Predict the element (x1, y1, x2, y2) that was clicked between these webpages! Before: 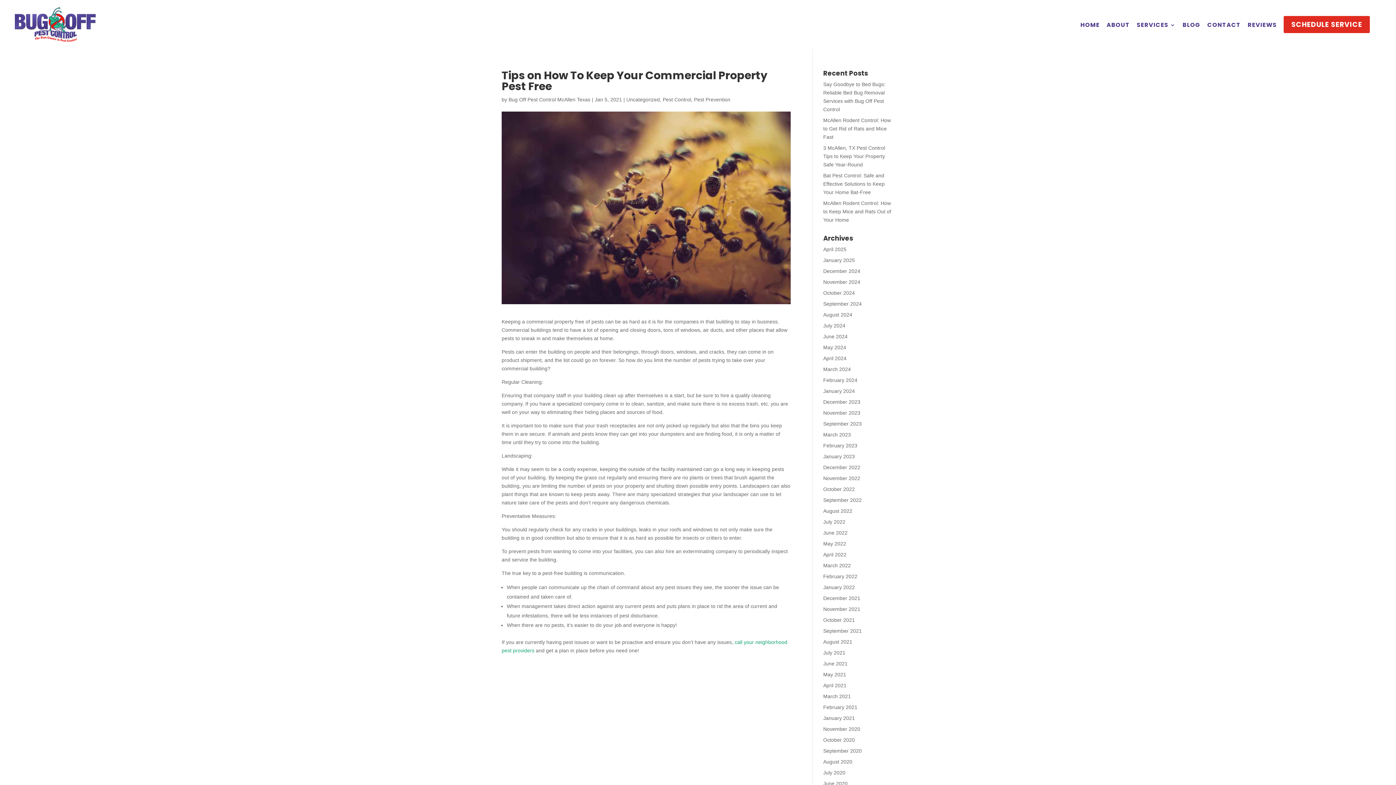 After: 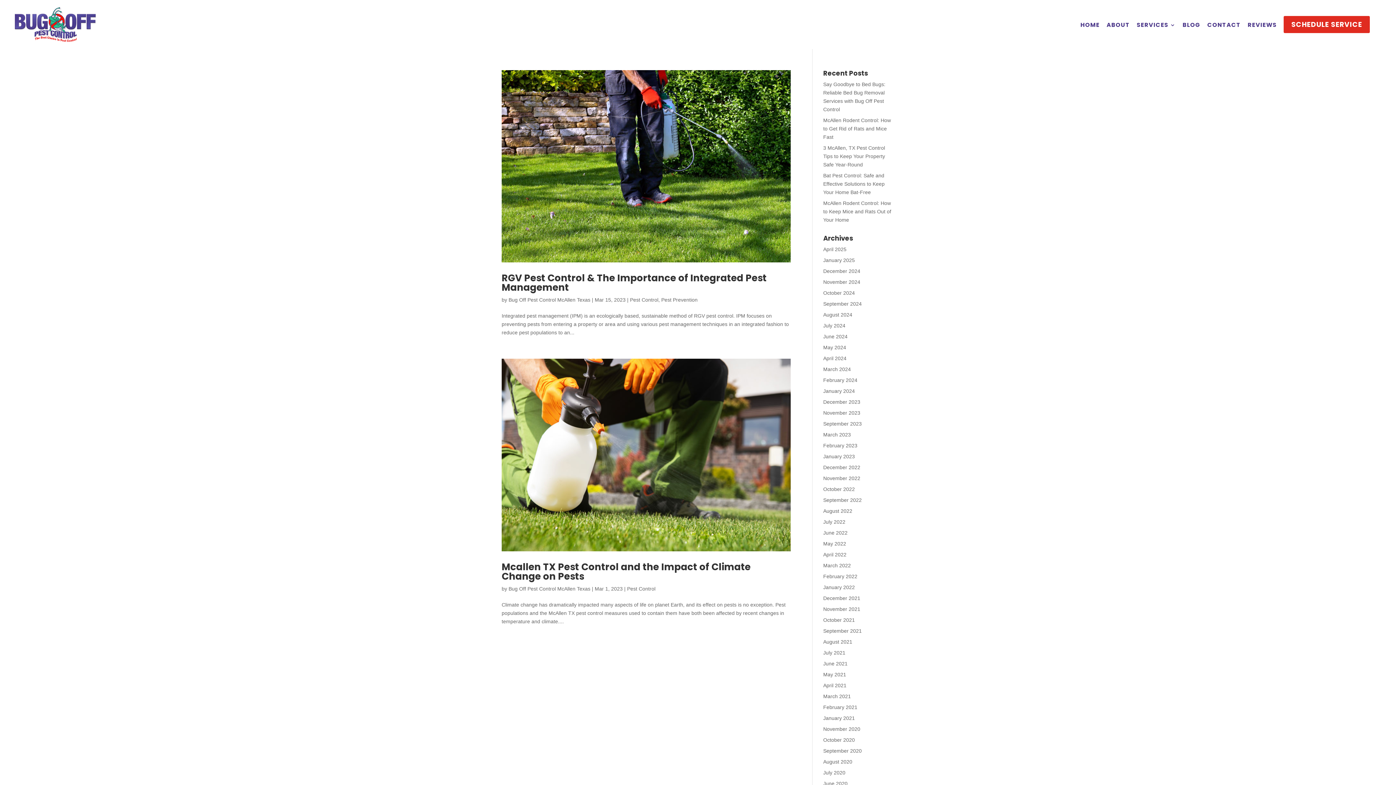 Action: label: March 2023 bbox: (823, 432, 851, 437)